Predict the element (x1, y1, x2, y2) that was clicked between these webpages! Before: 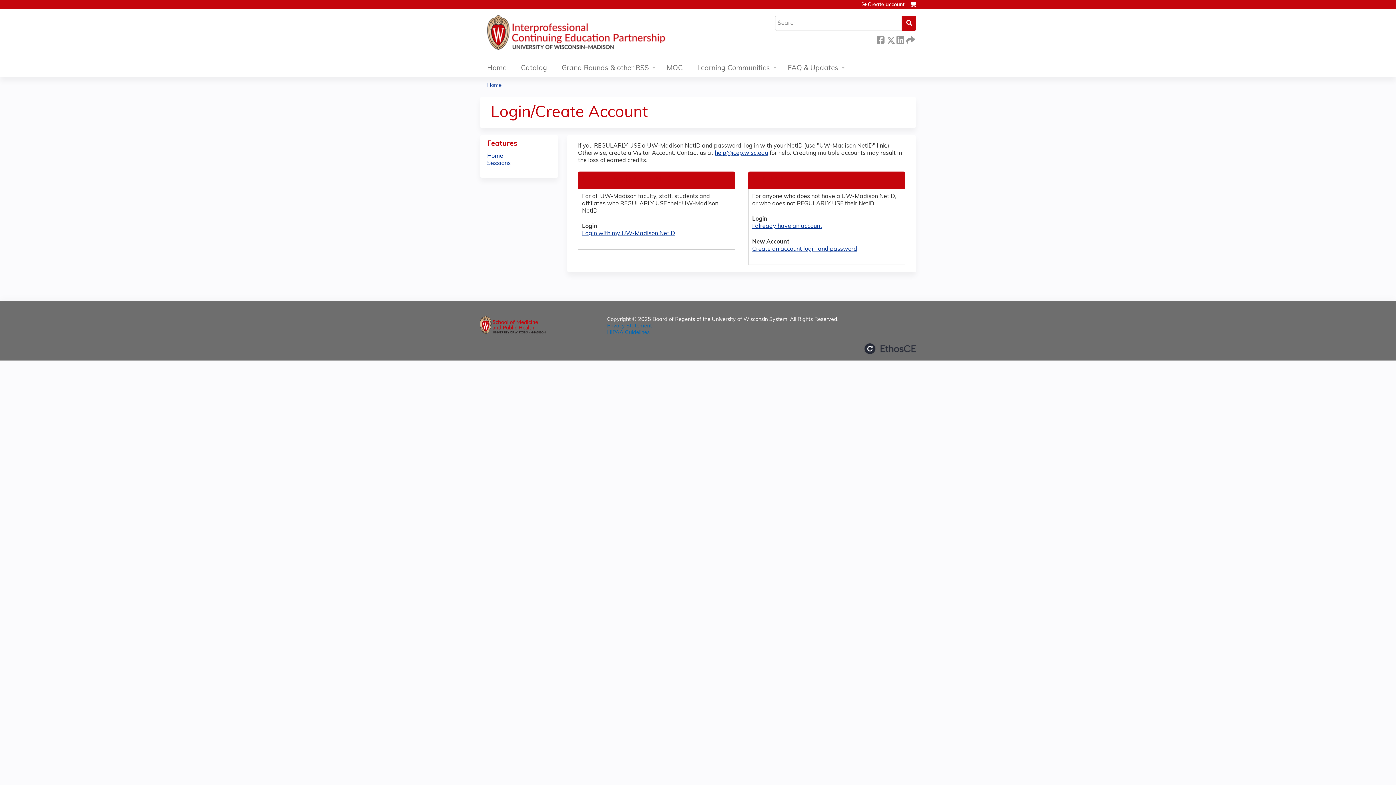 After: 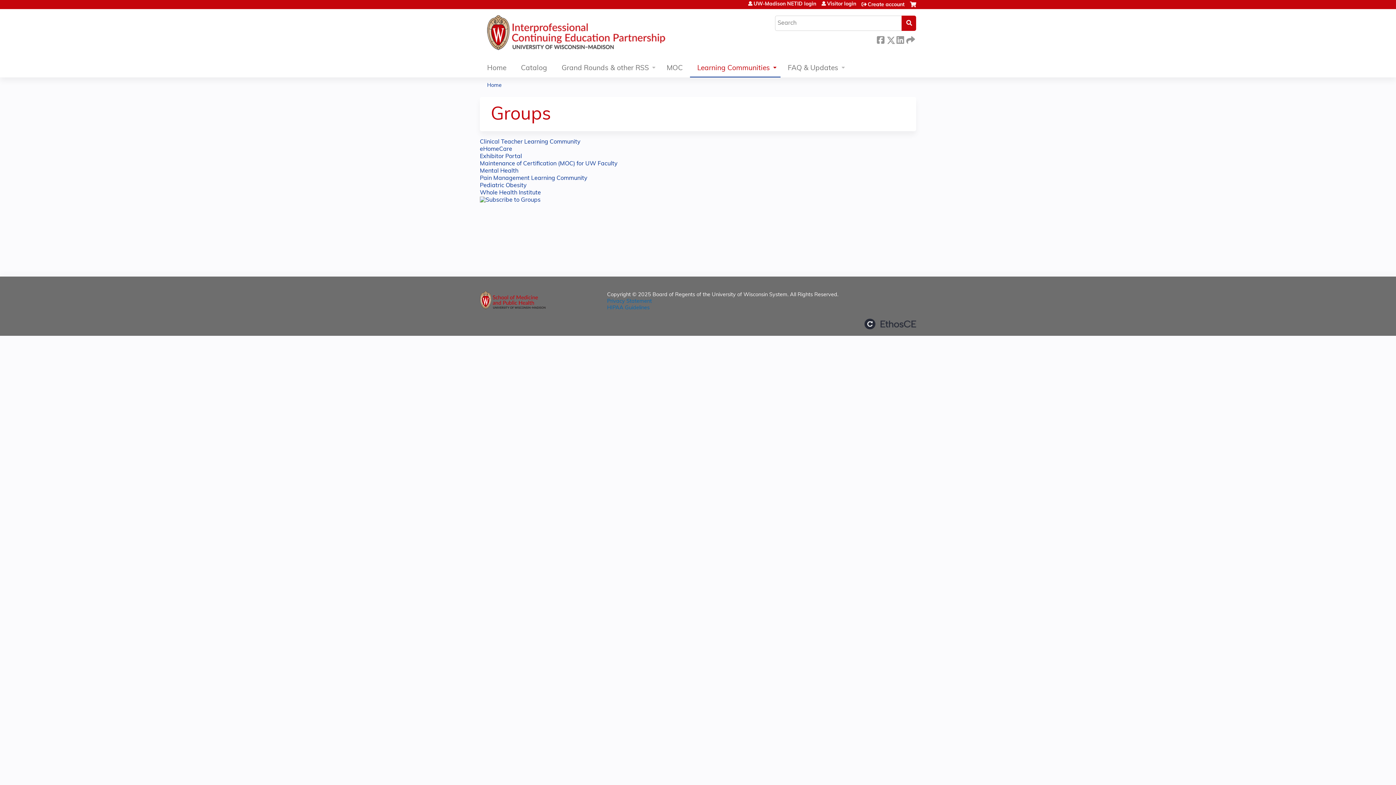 Action: bbox: (690, 60, 780, 77) label: Learning Communities